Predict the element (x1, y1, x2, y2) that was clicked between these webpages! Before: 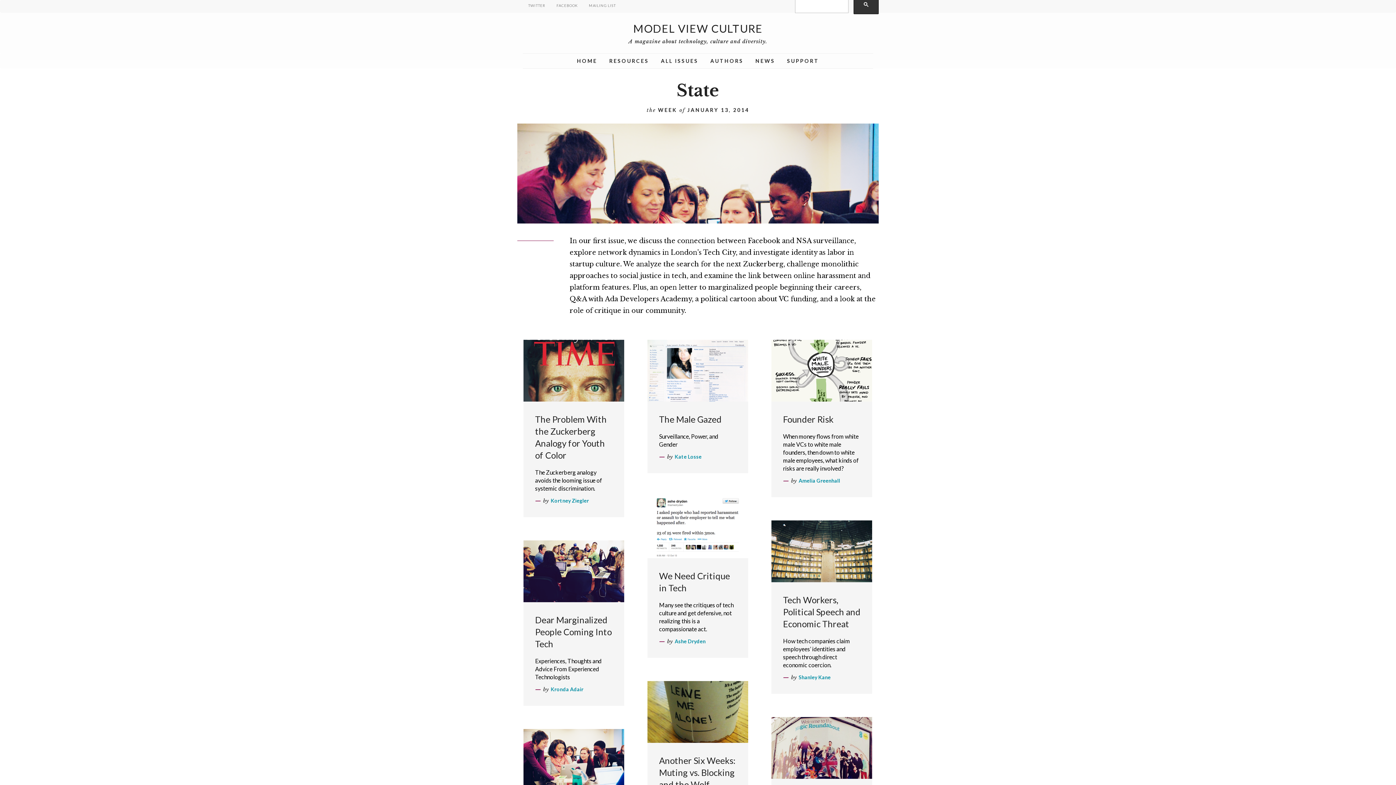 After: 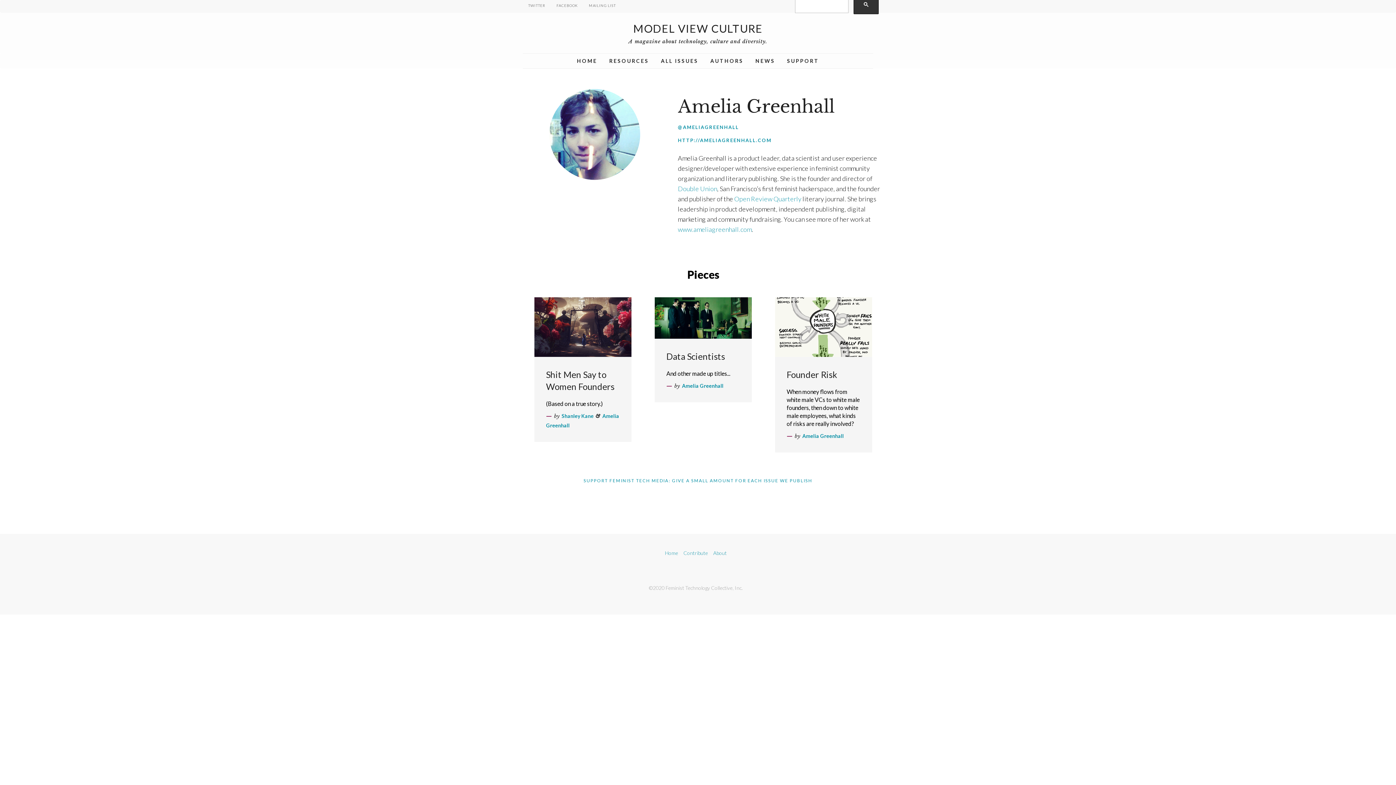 Action: bbox: (798, 477, 840, 484) label: Amelia Greenhall